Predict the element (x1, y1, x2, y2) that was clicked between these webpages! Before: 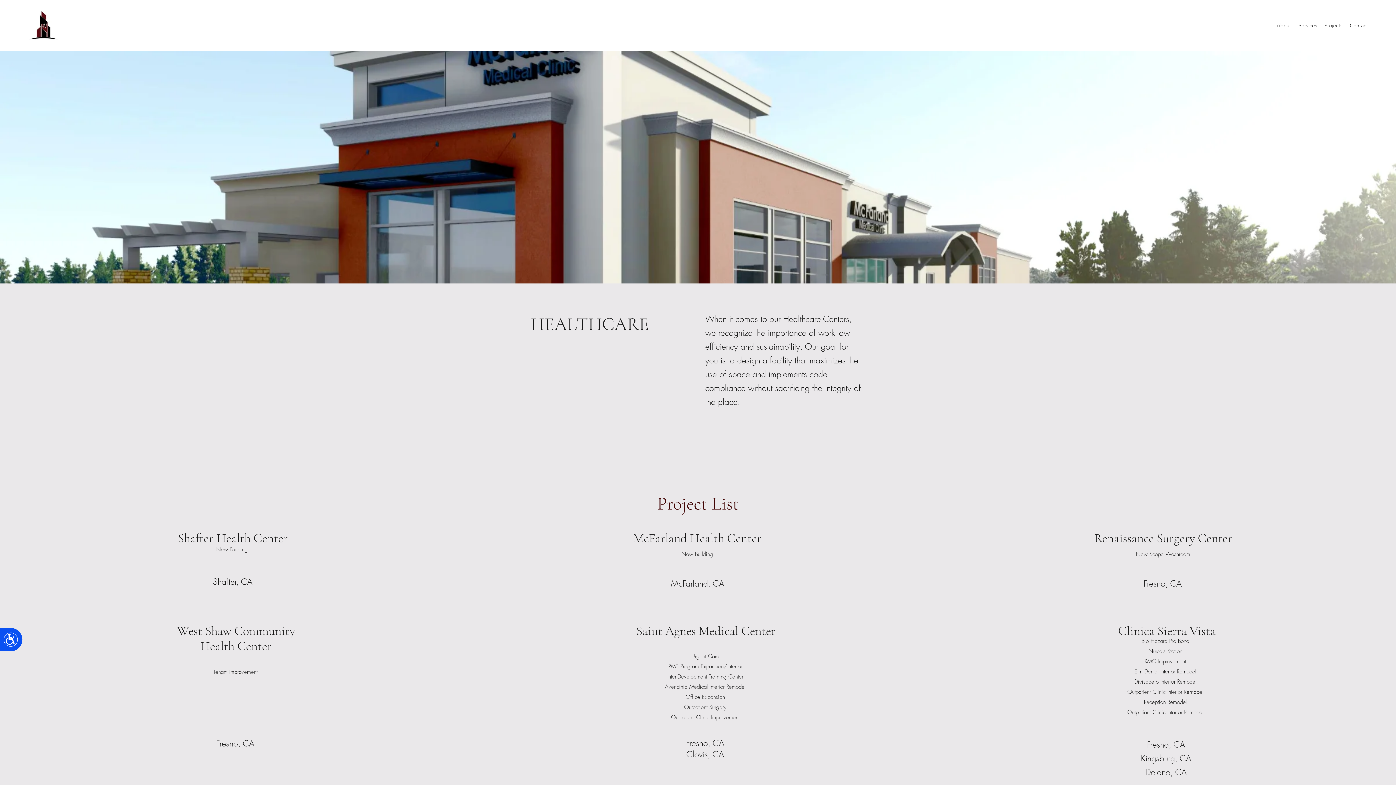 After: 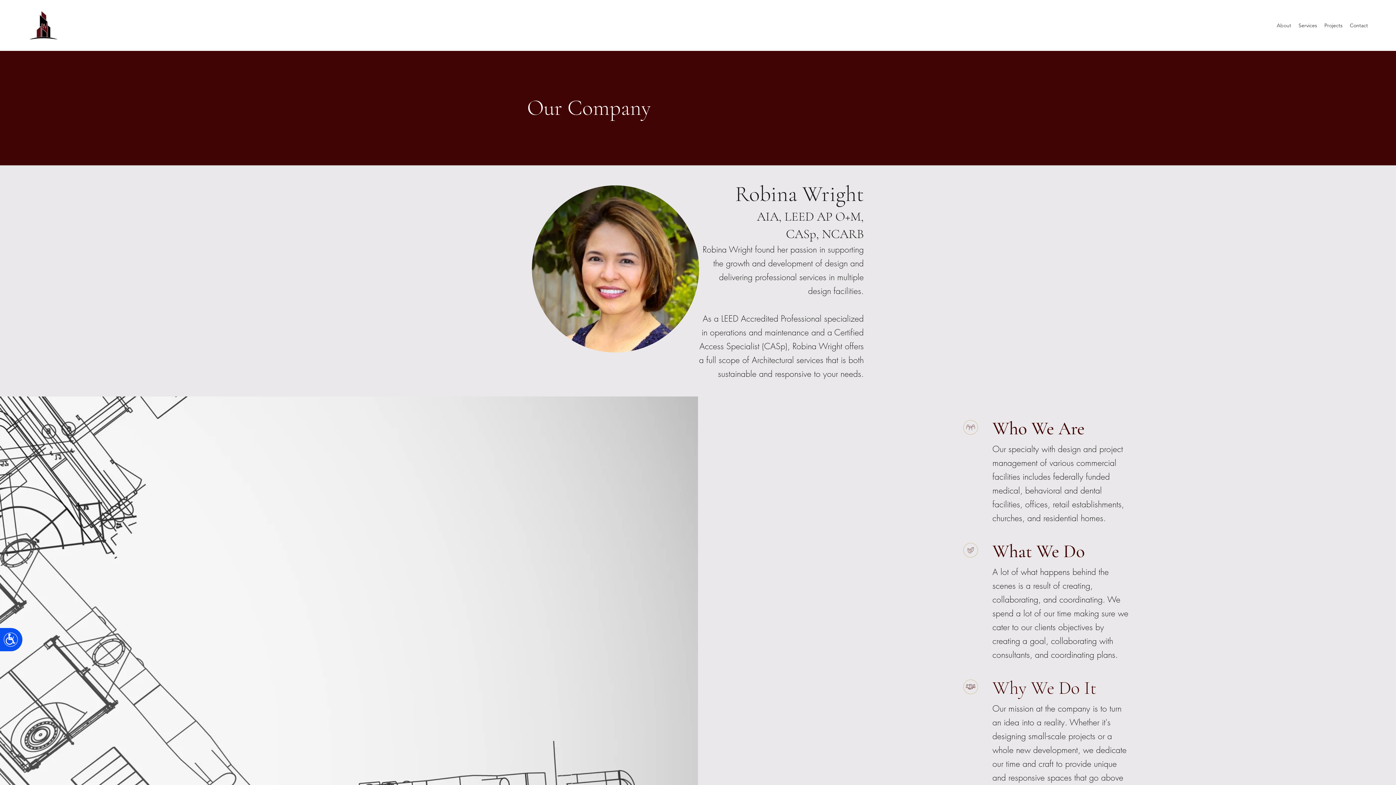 Action: label: About bbox: (1273, 20, 1295, 30)